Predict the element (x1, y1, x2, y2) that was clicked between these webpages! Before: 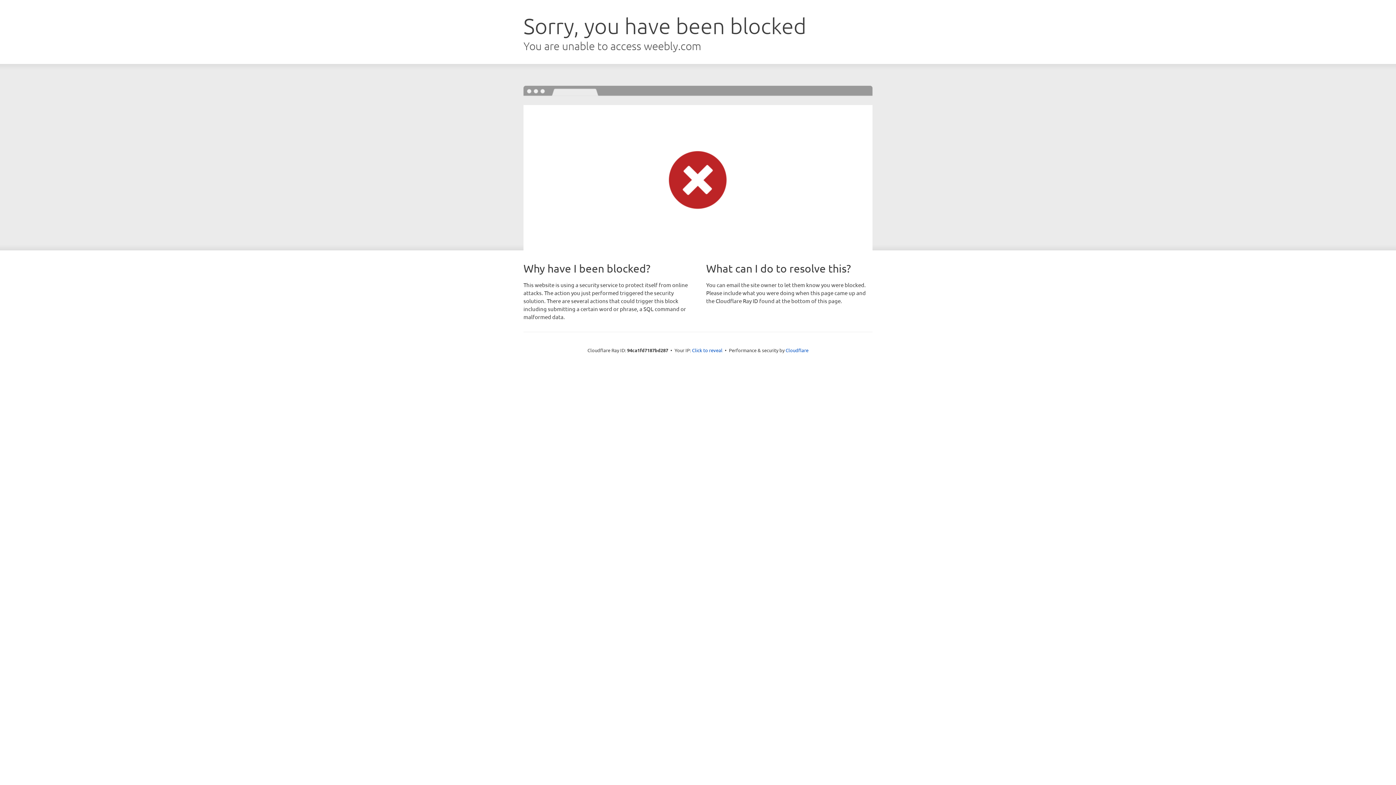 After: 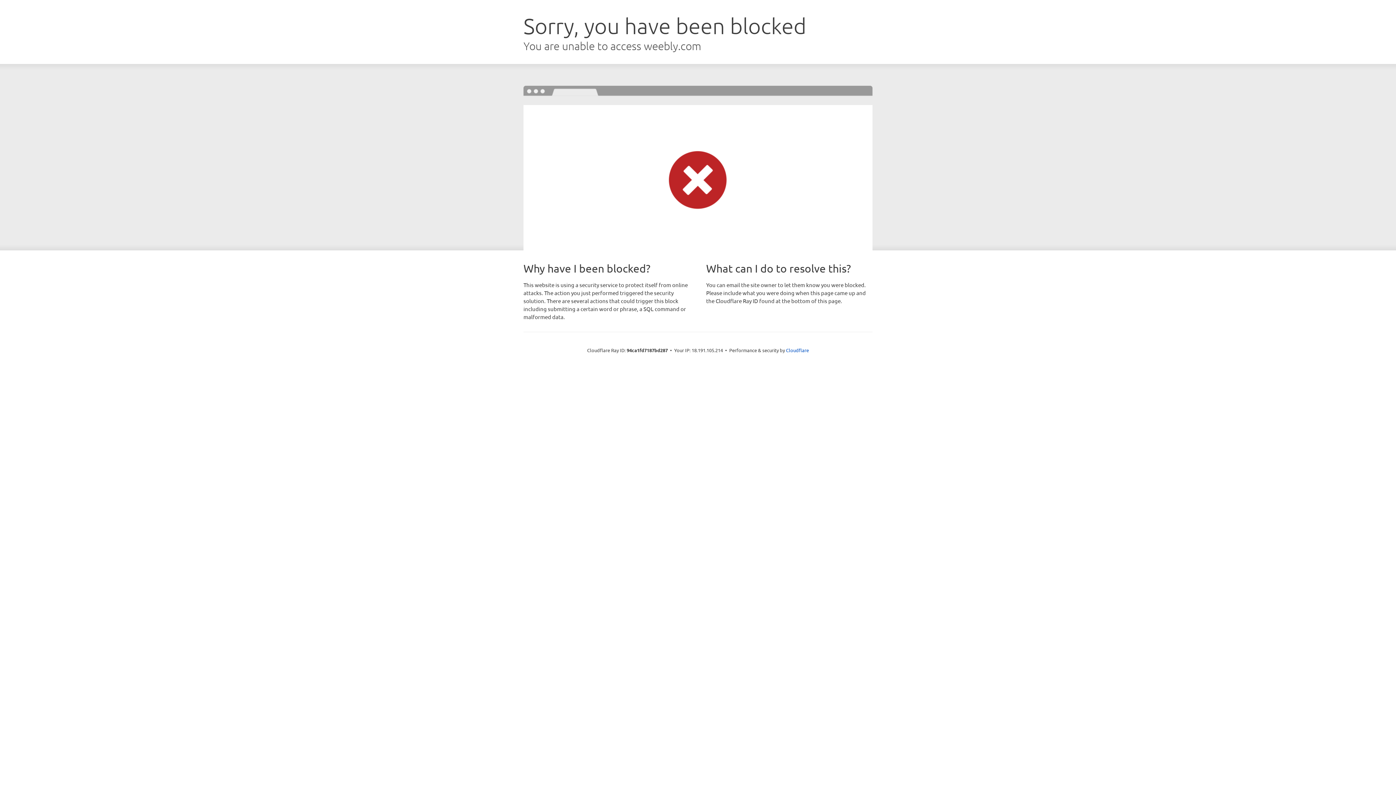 Action: label: Click to reveal bbox: (692, 346, 722, 353)